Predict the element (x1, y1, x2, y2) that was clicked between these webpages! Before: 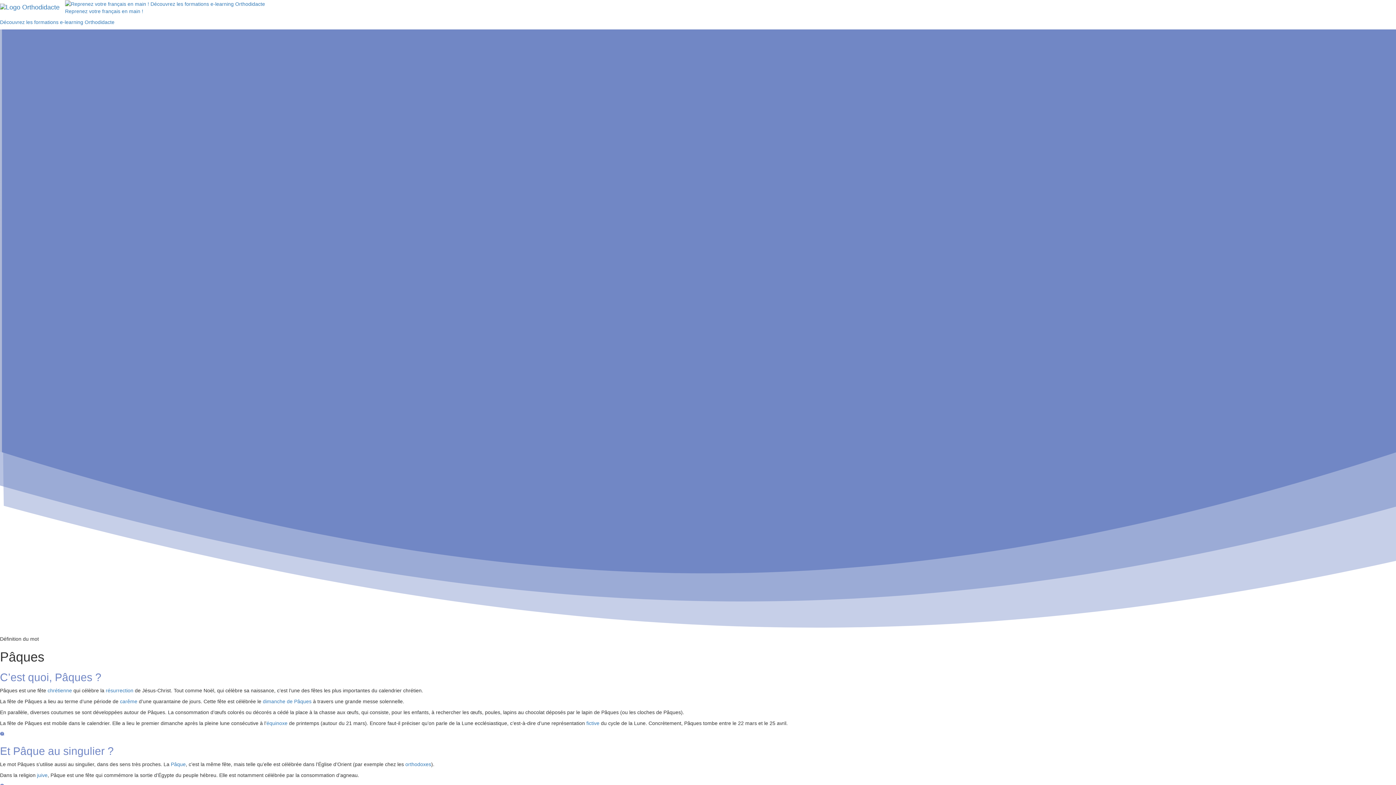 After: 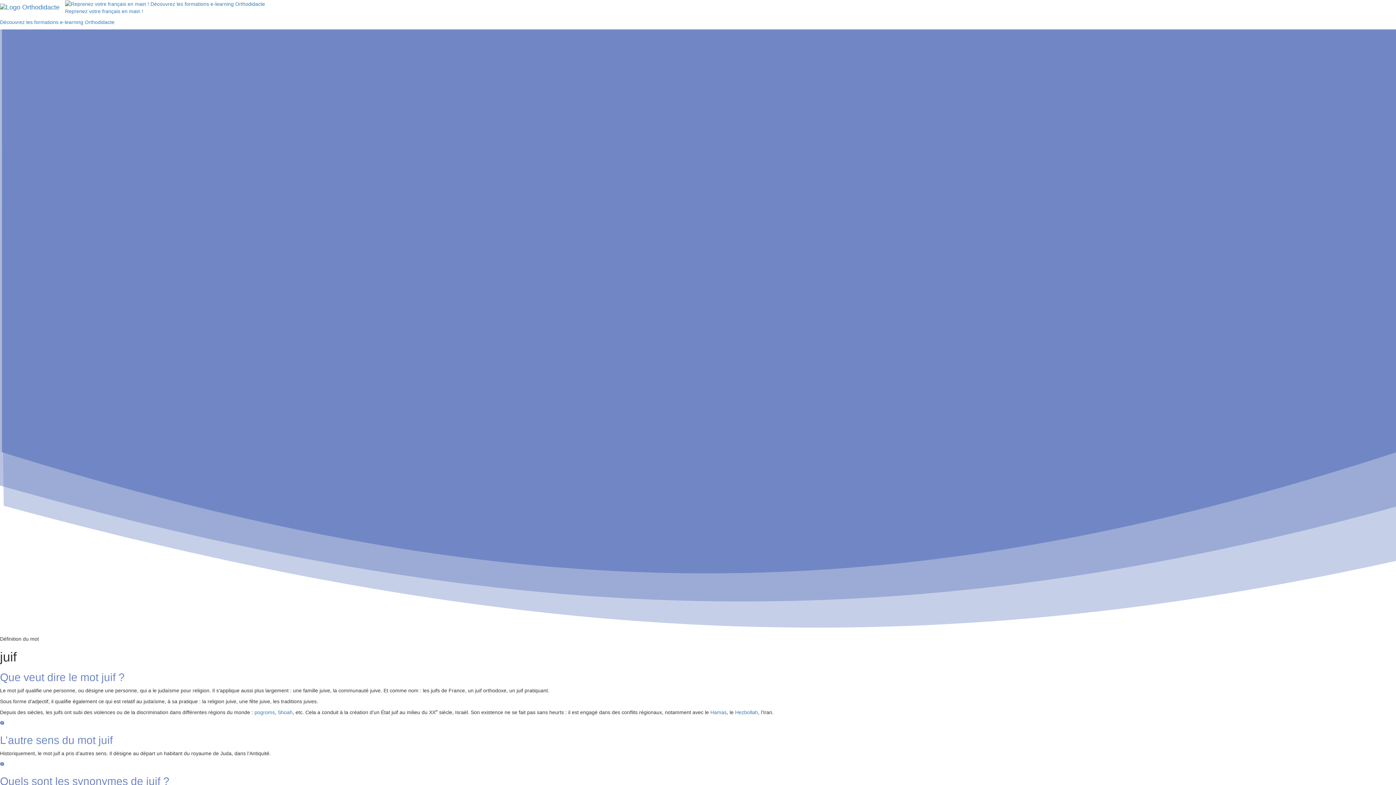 Action: label: juive bbox: (37, 772, 47, 778)